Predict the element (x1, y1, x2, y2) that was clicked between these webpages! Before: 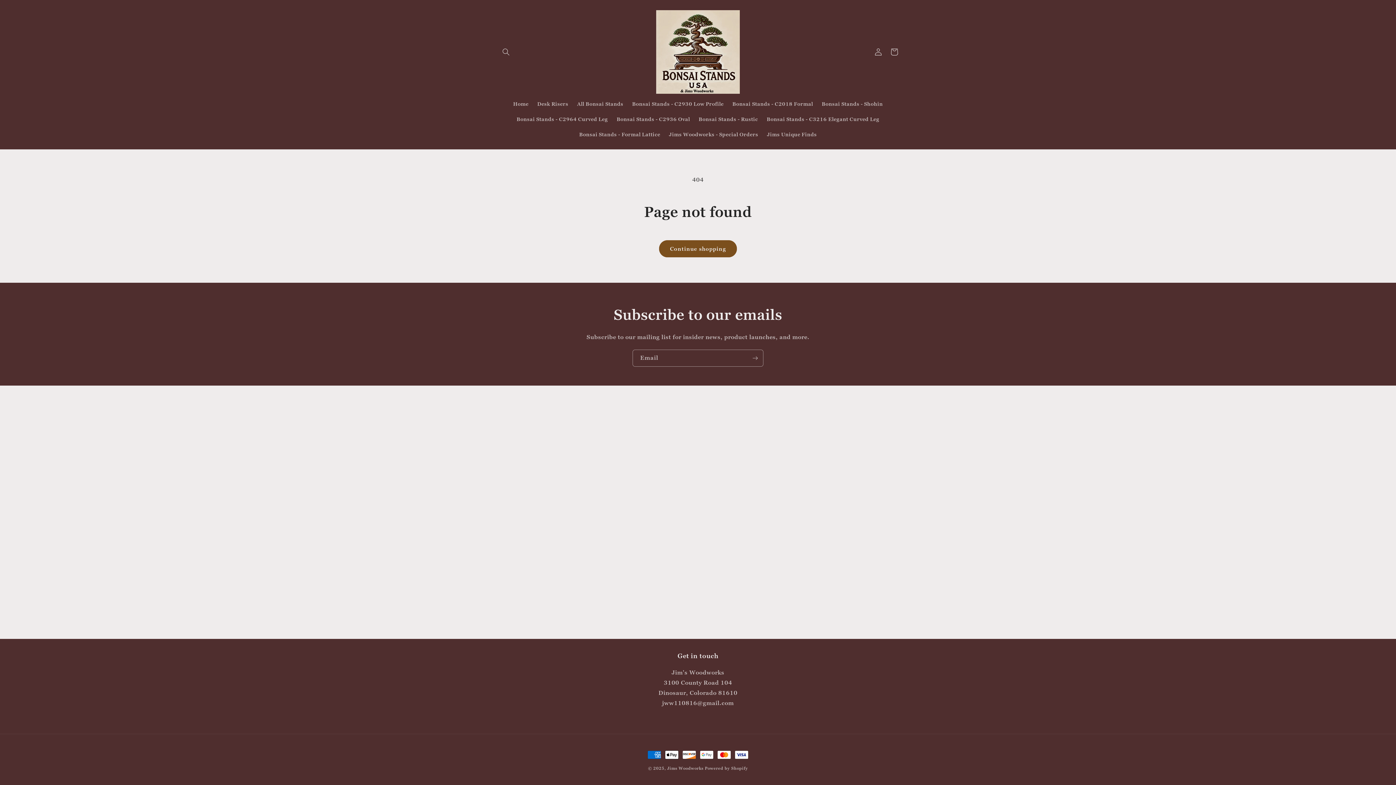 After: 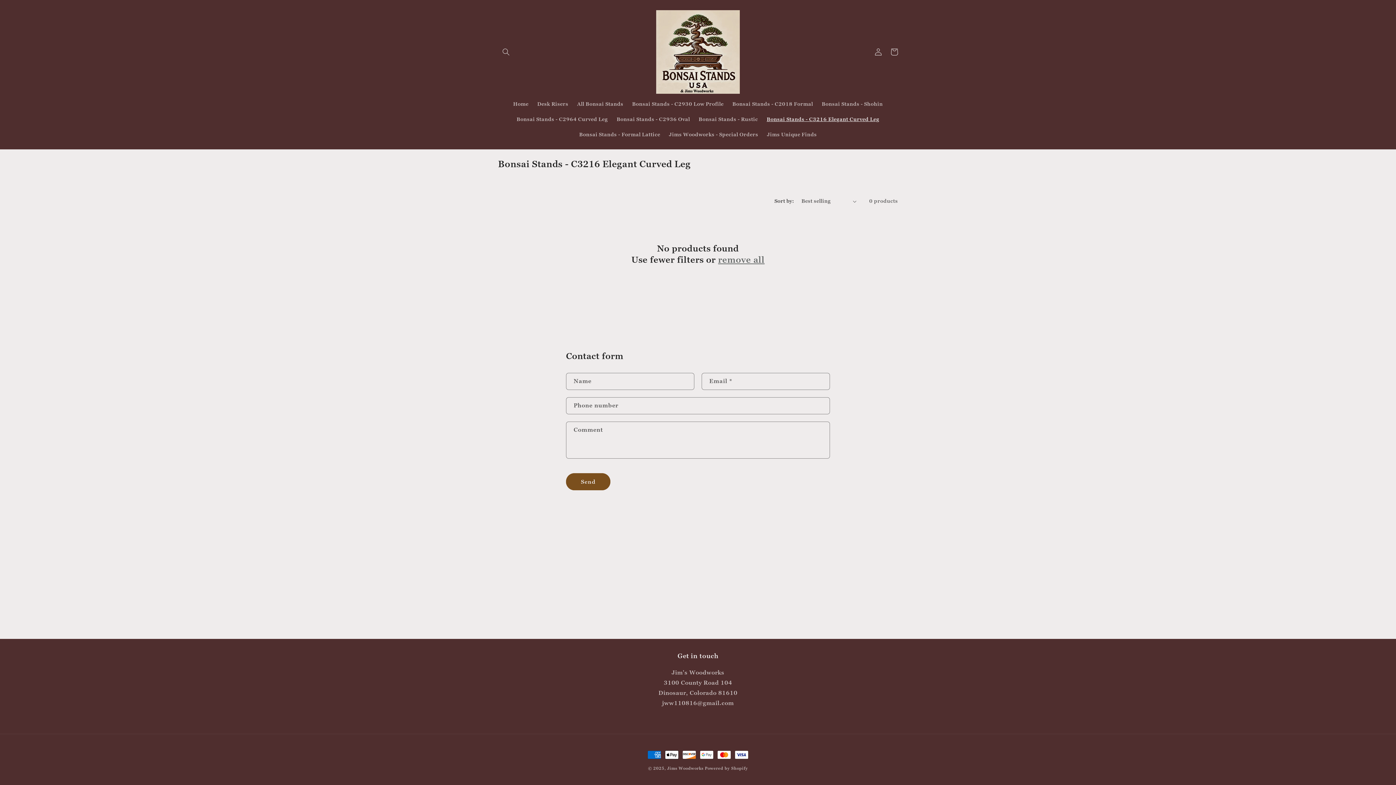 Action: label: Bonsai Stands - C3216 Elegant Curved Leg bbox: (762, 111, 884, 126)